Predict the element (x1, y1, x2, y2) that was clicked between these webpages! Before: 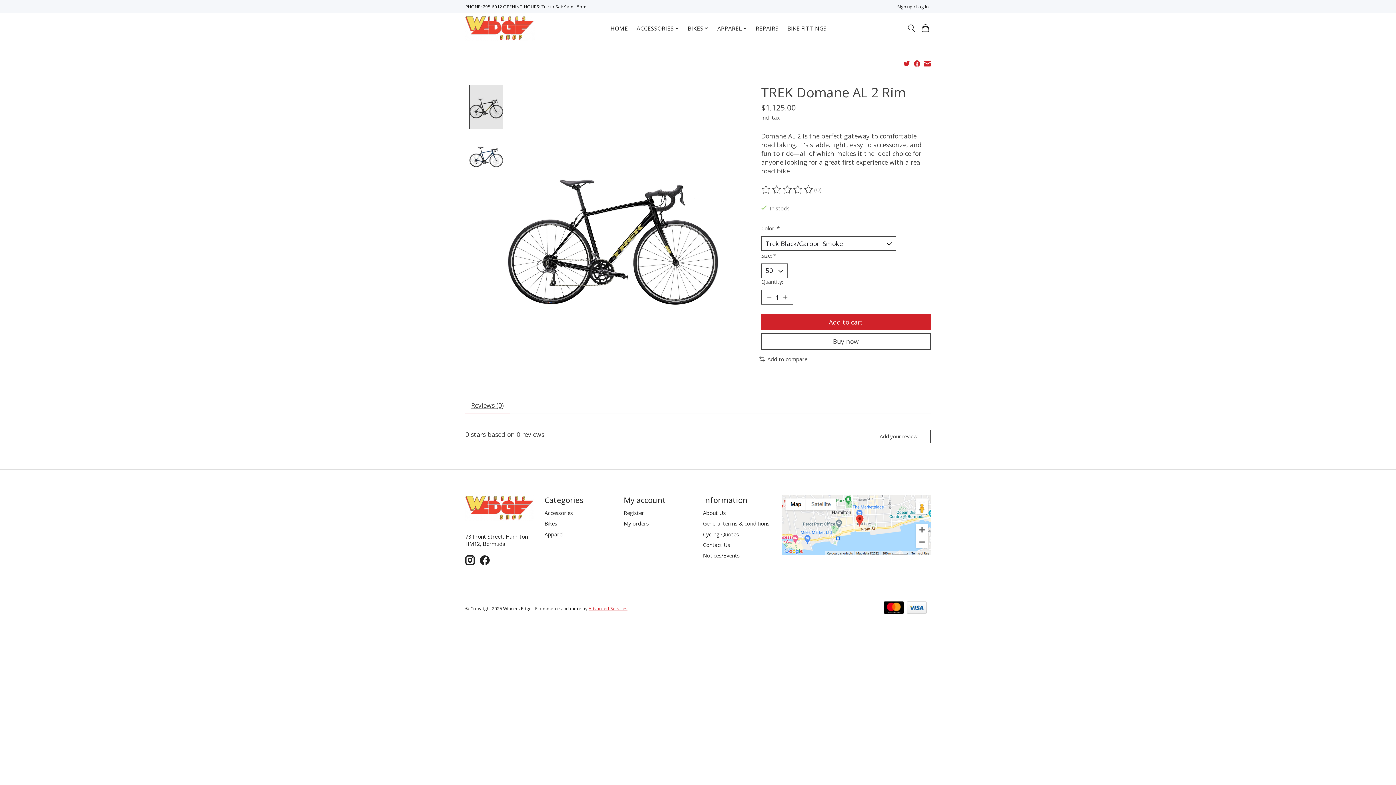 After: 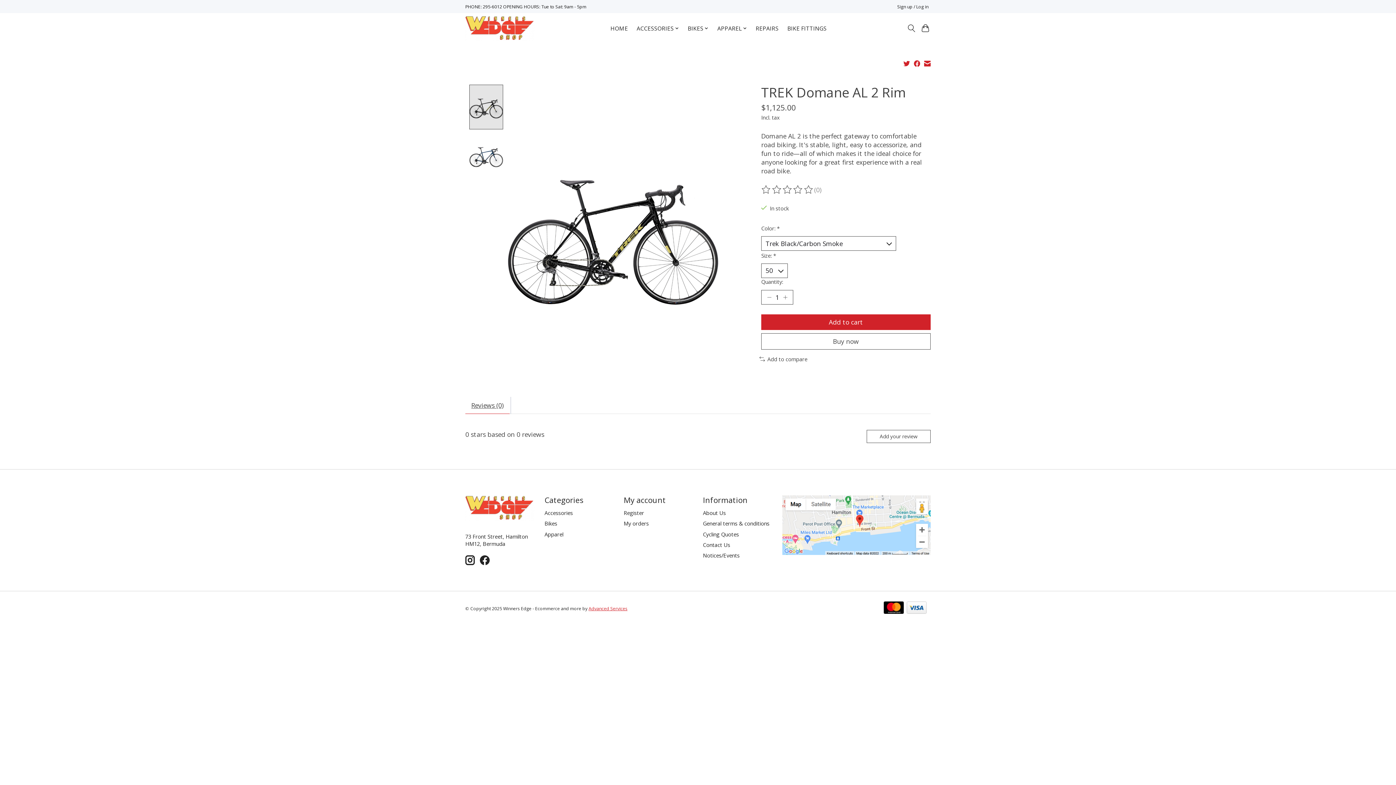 Action: bbox: (465, 397, 509, 414) label: Reviews (0)